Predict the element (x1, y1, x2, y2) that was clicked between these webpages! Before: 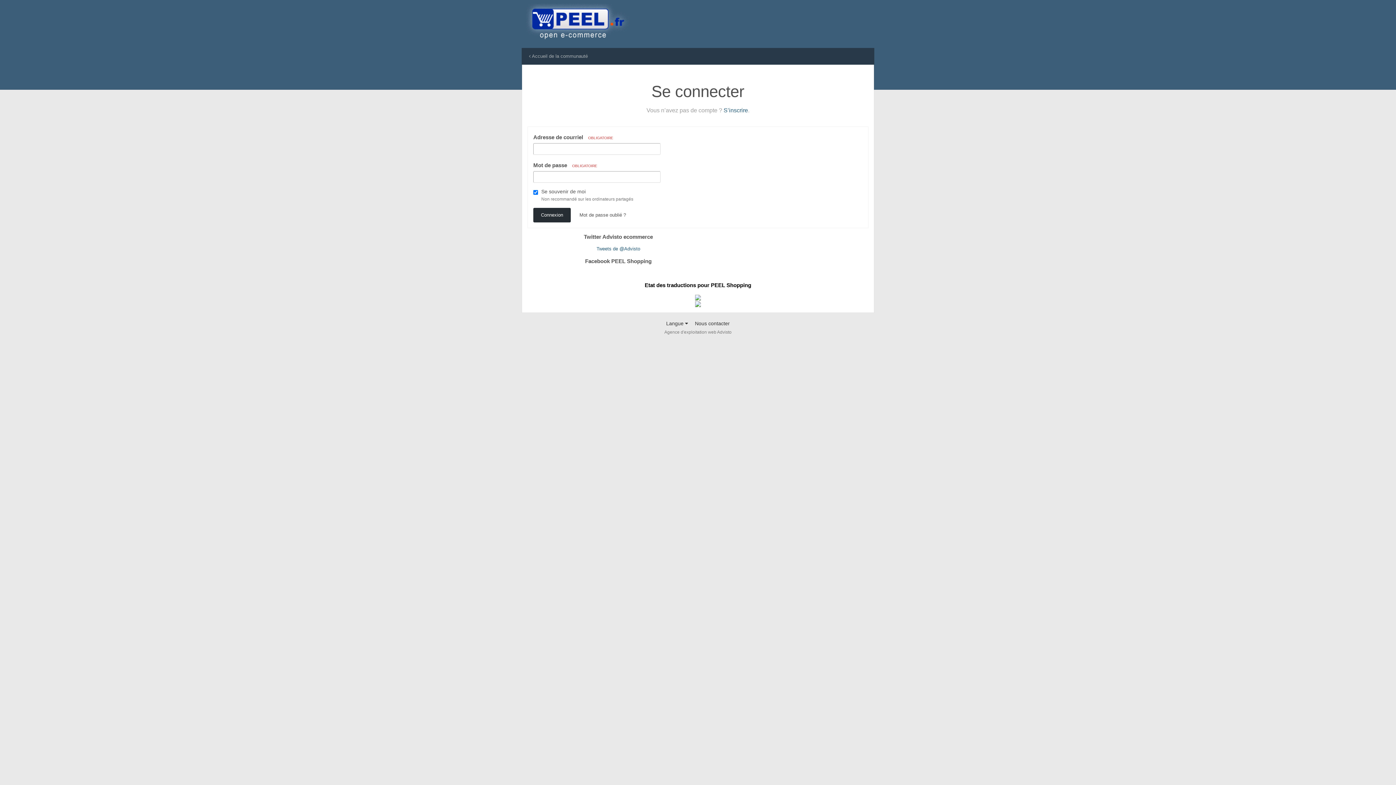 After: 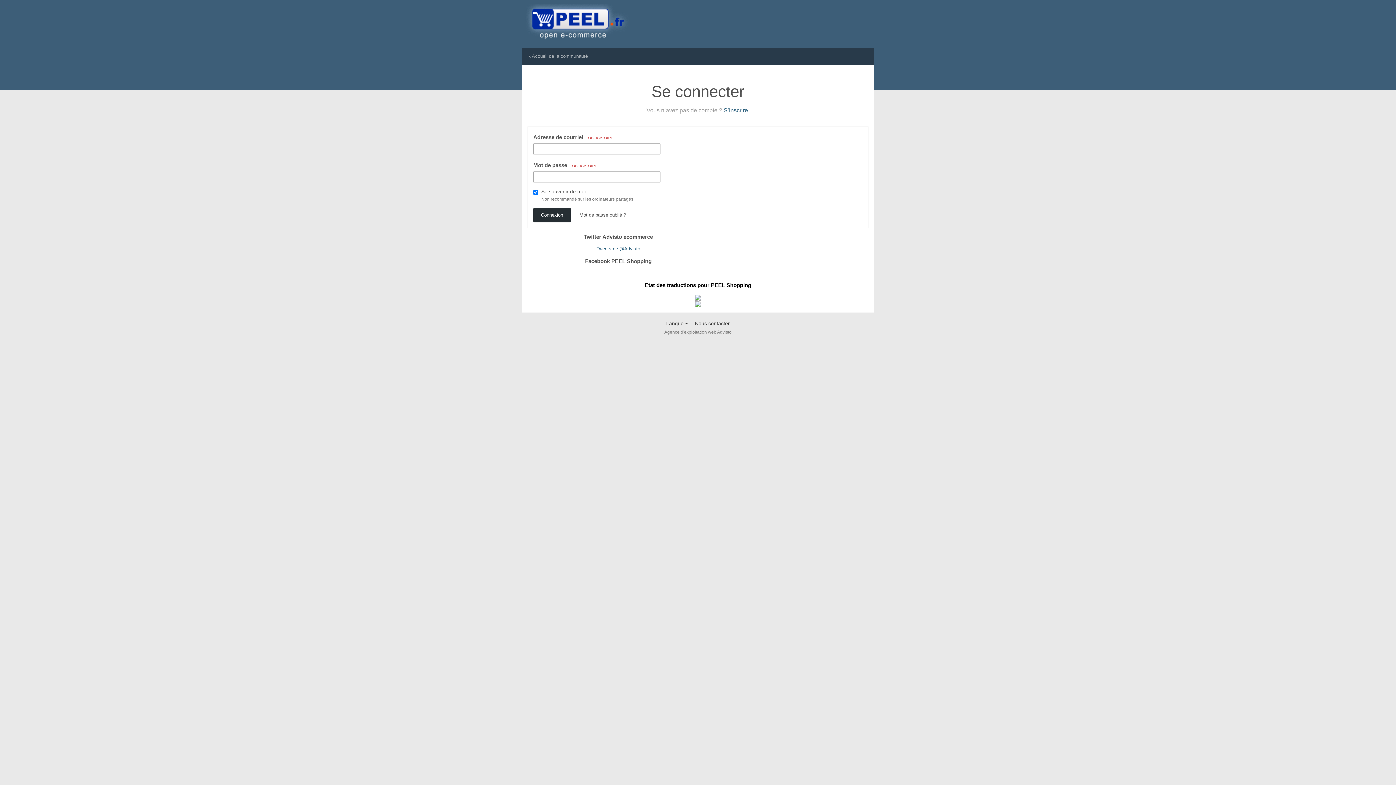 Action: label: Etat des traductions pour PEEL Shopping bbox: (644, 282, 751, 288)